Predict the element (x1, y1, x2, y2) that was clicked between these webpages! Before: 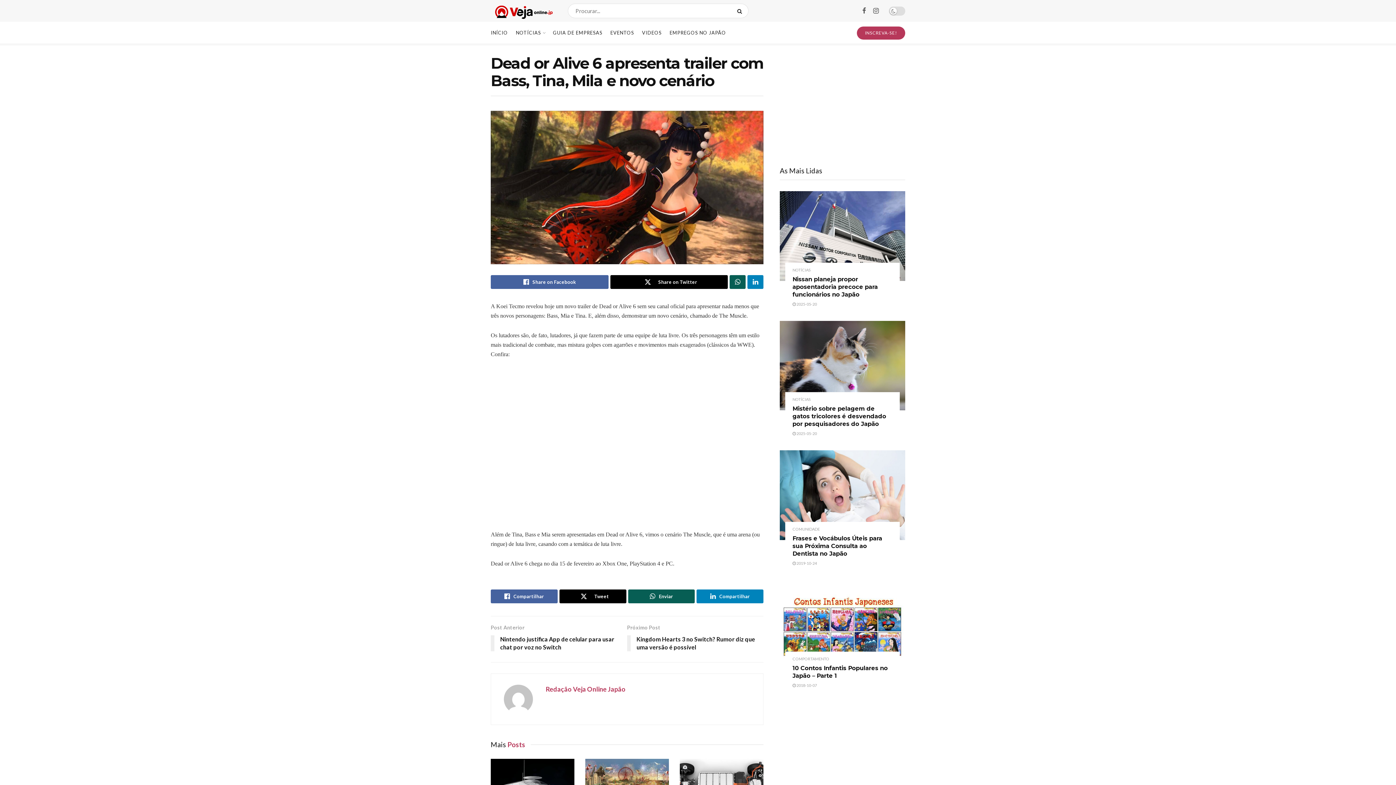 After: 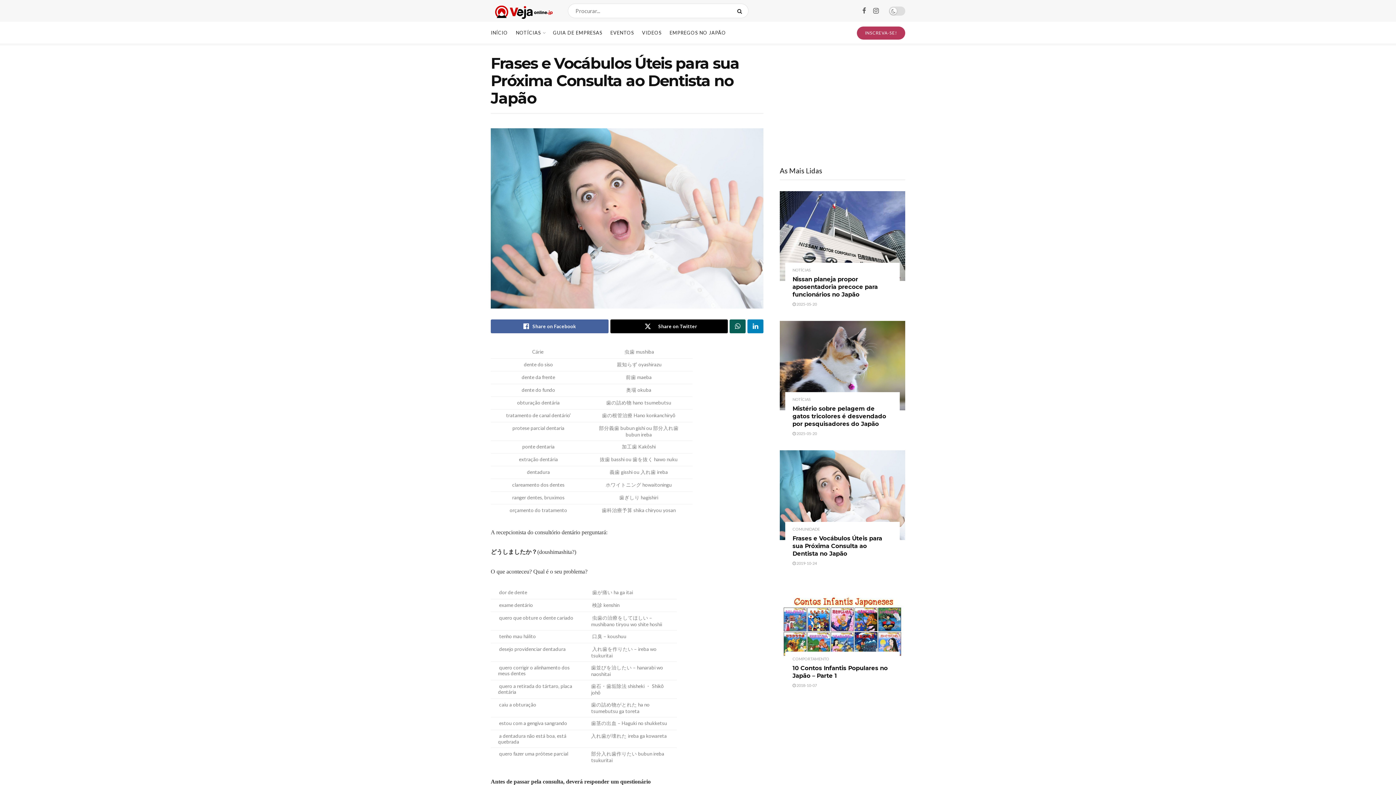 Action: label:  2019-10-24 bbox: (792, 561, 817, 565)